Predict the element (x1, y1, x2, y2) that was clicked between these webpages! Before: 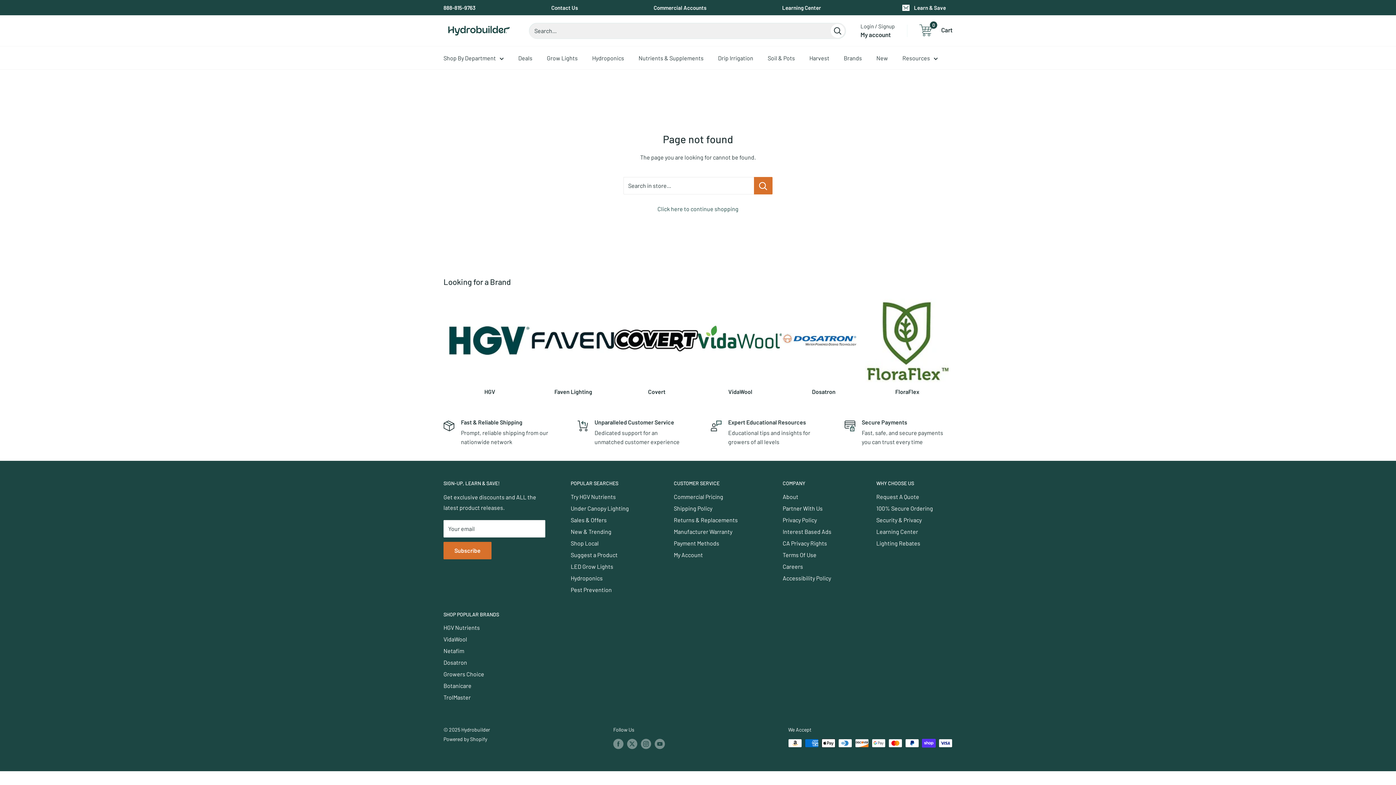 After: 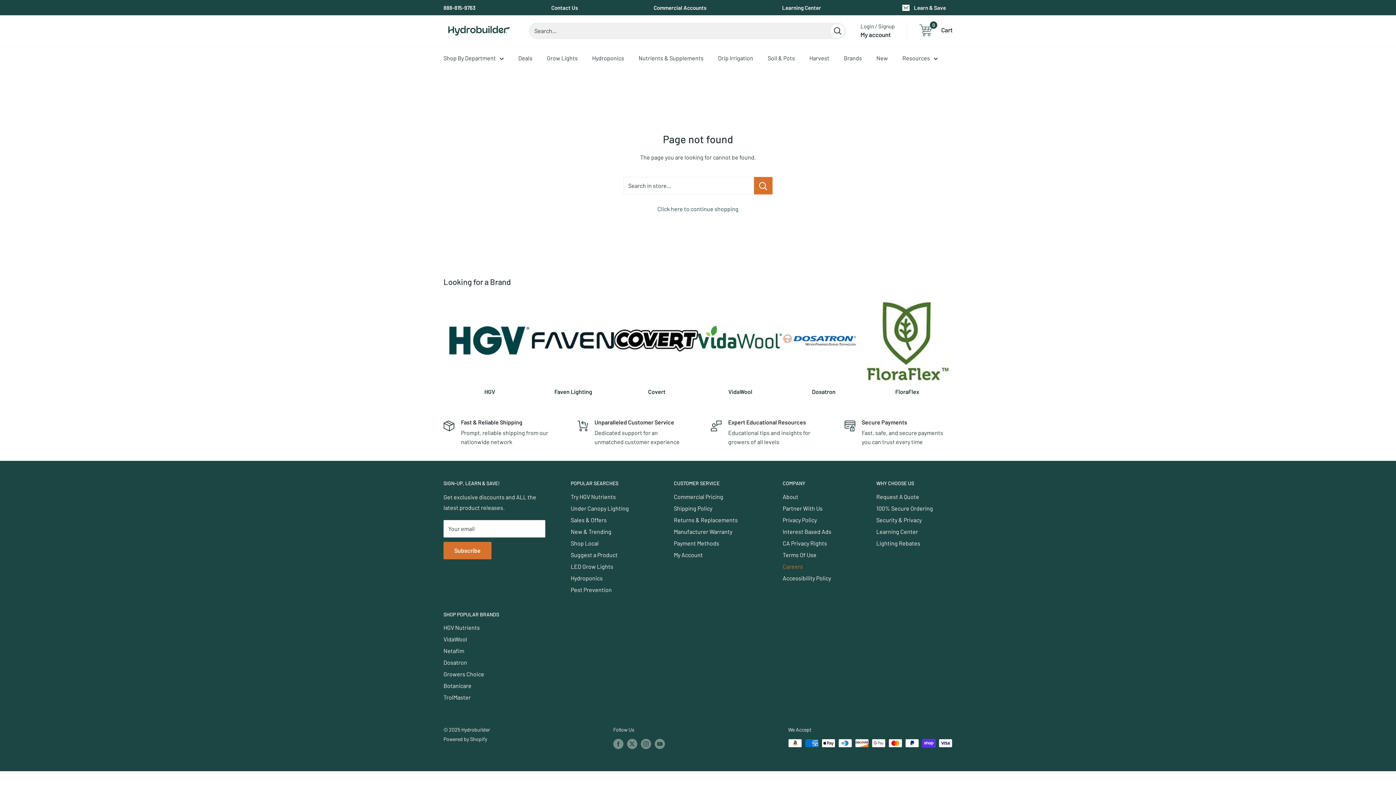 Action: label: Careers bbox: (782, 560, 851, 572)